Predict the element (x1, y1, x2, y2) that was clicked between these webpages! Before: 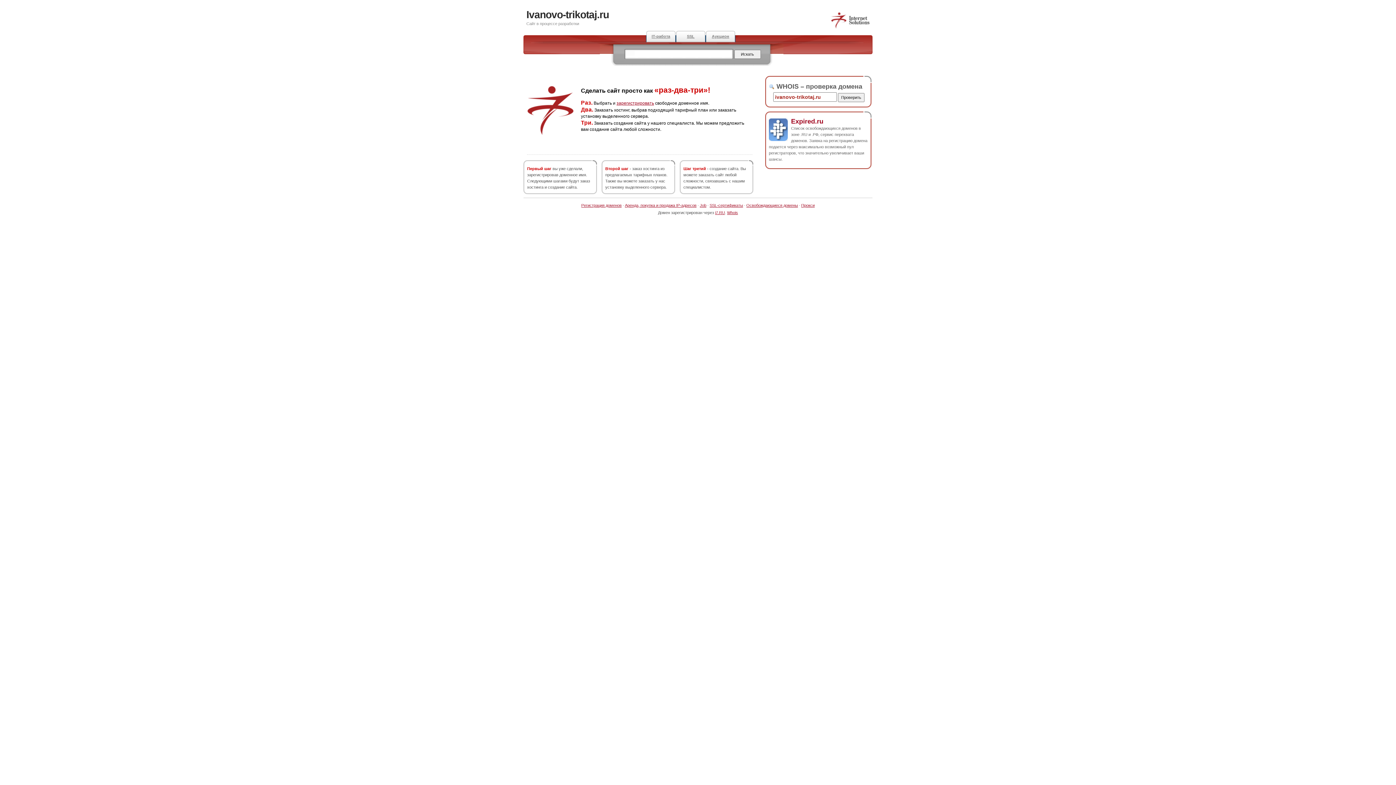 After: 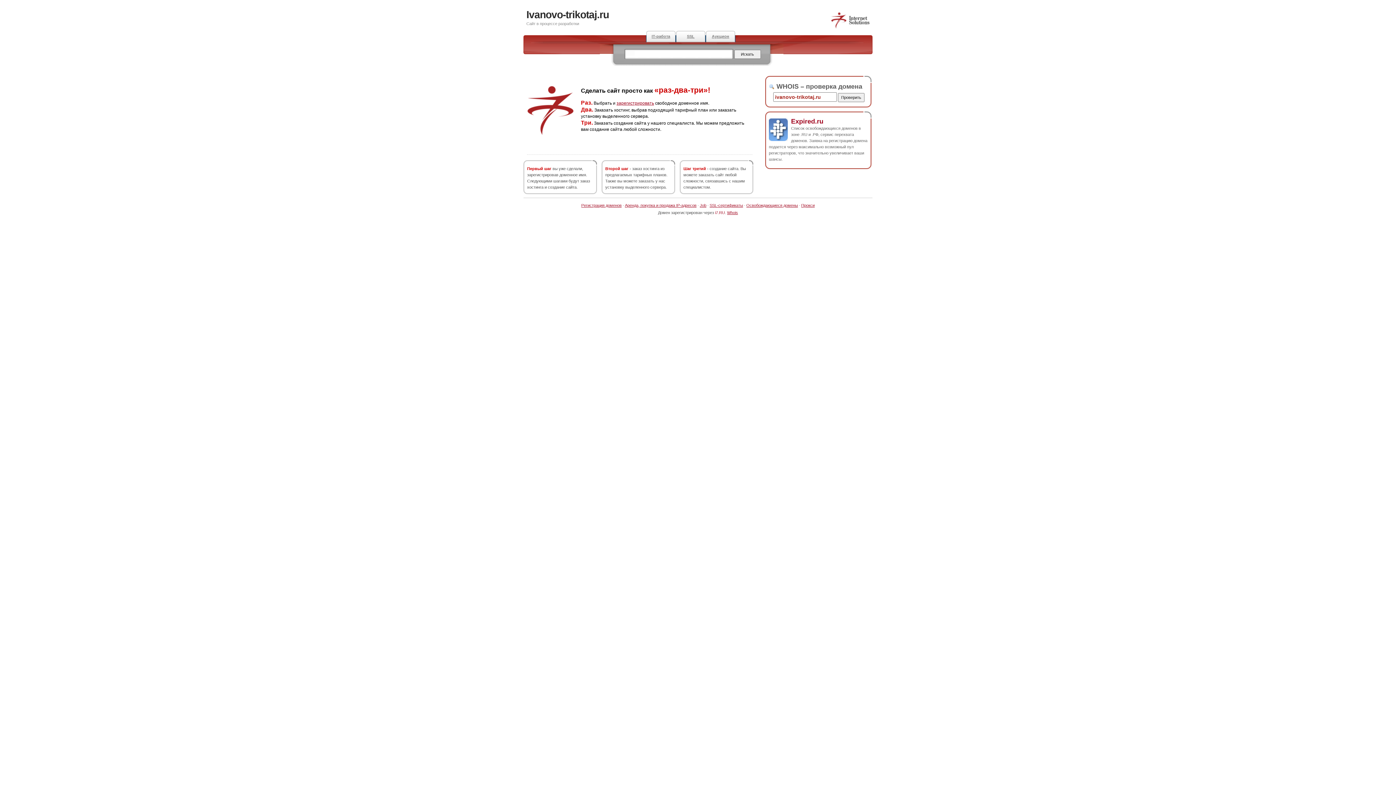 Action: label: i7.RU bbox: (715, 210, 725, 214)